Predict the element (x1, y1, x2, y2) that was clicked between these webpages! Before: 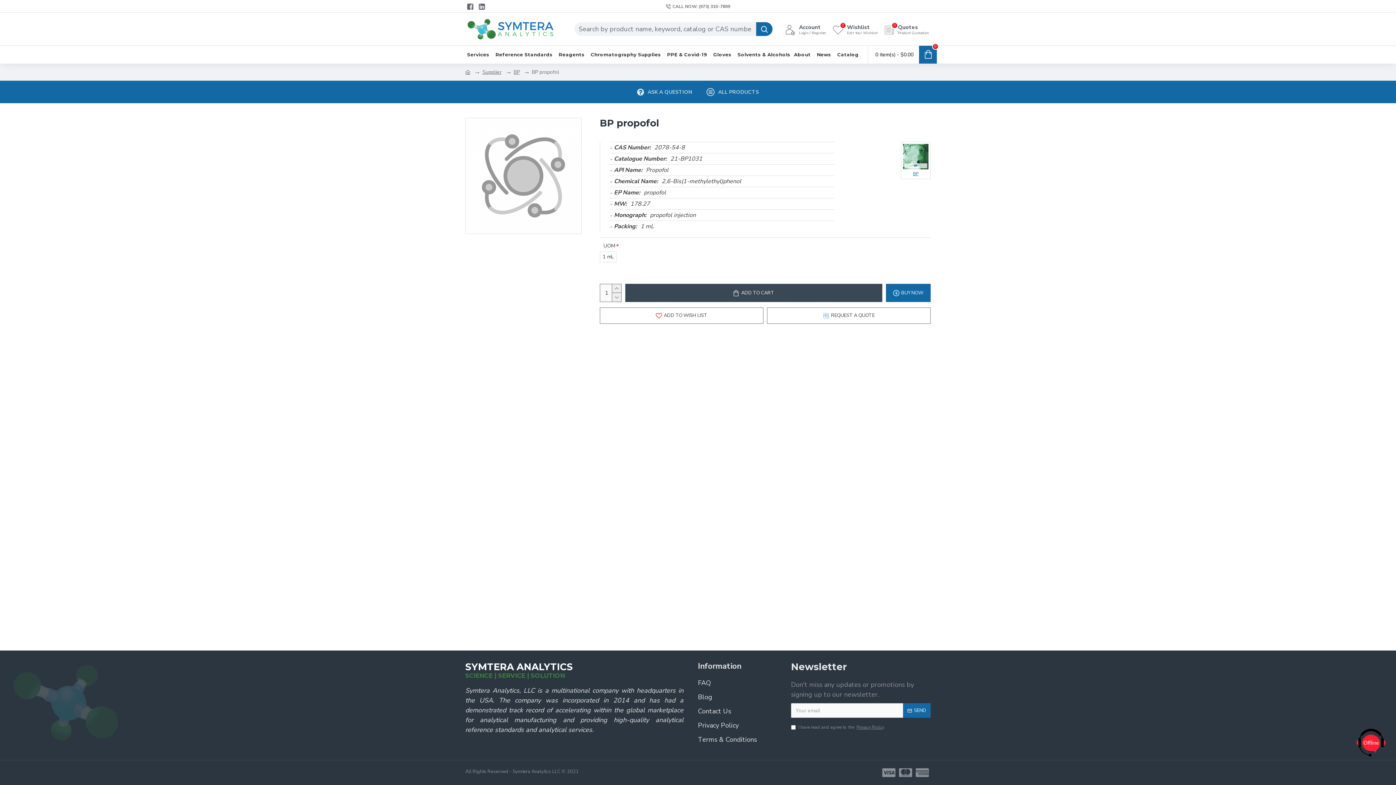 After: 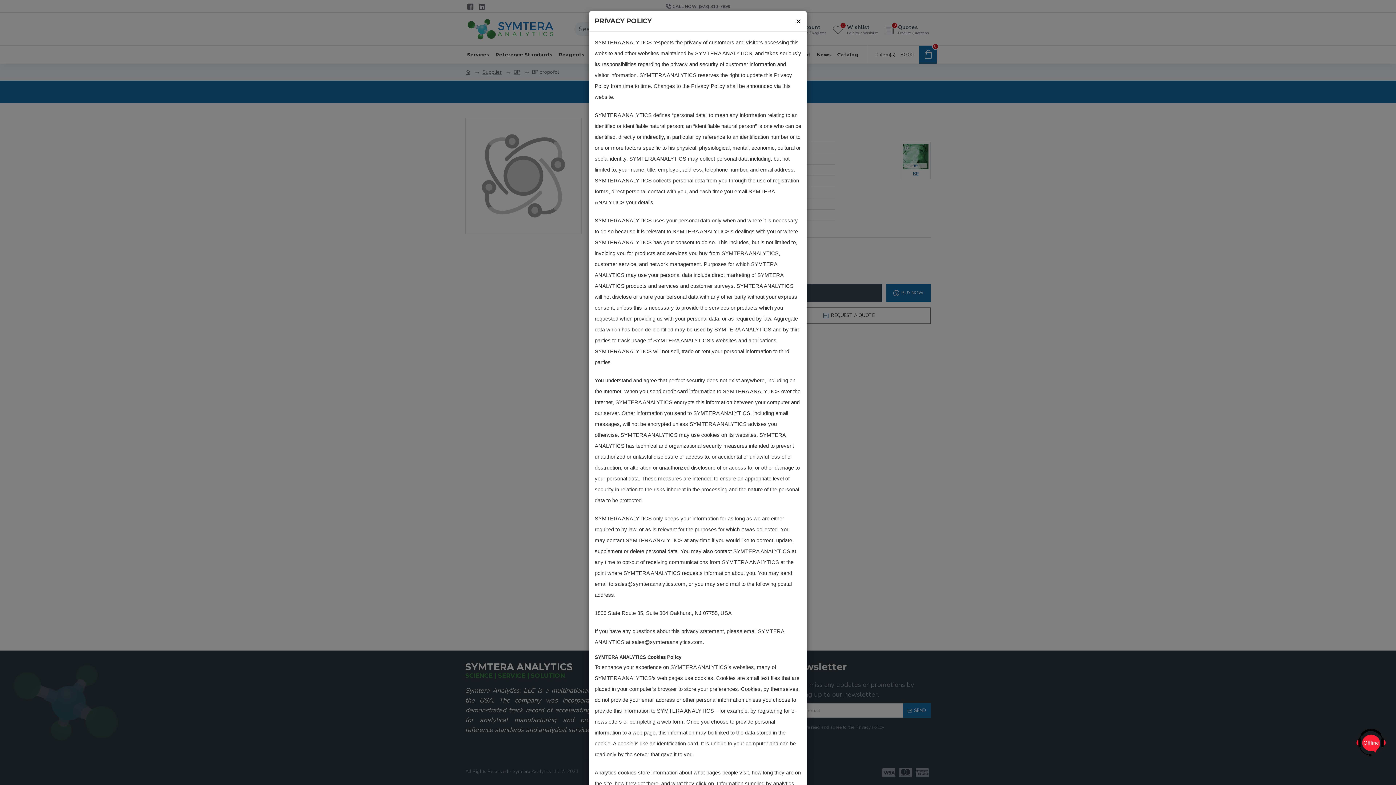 Action: label: Privacy Policy bbox: (855, 724, 885, 730)